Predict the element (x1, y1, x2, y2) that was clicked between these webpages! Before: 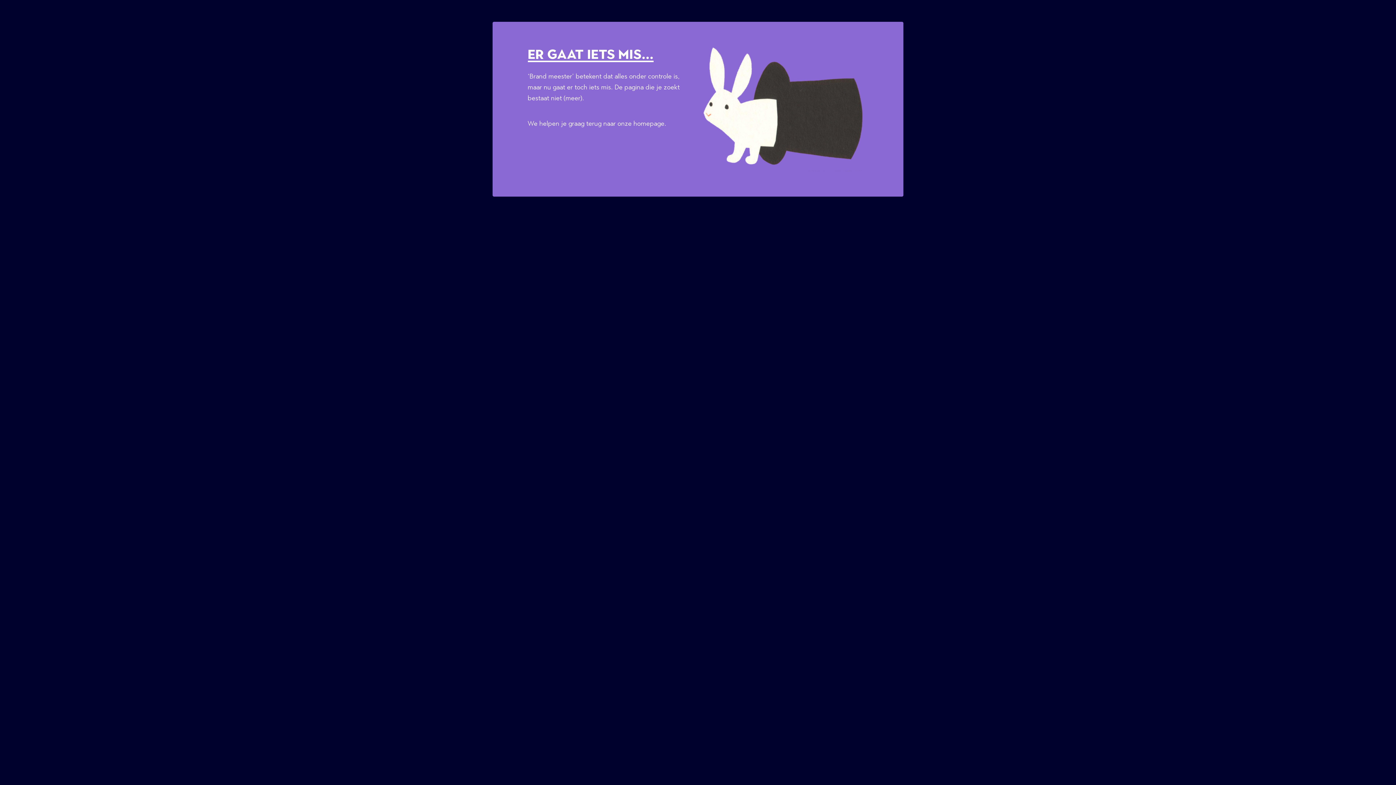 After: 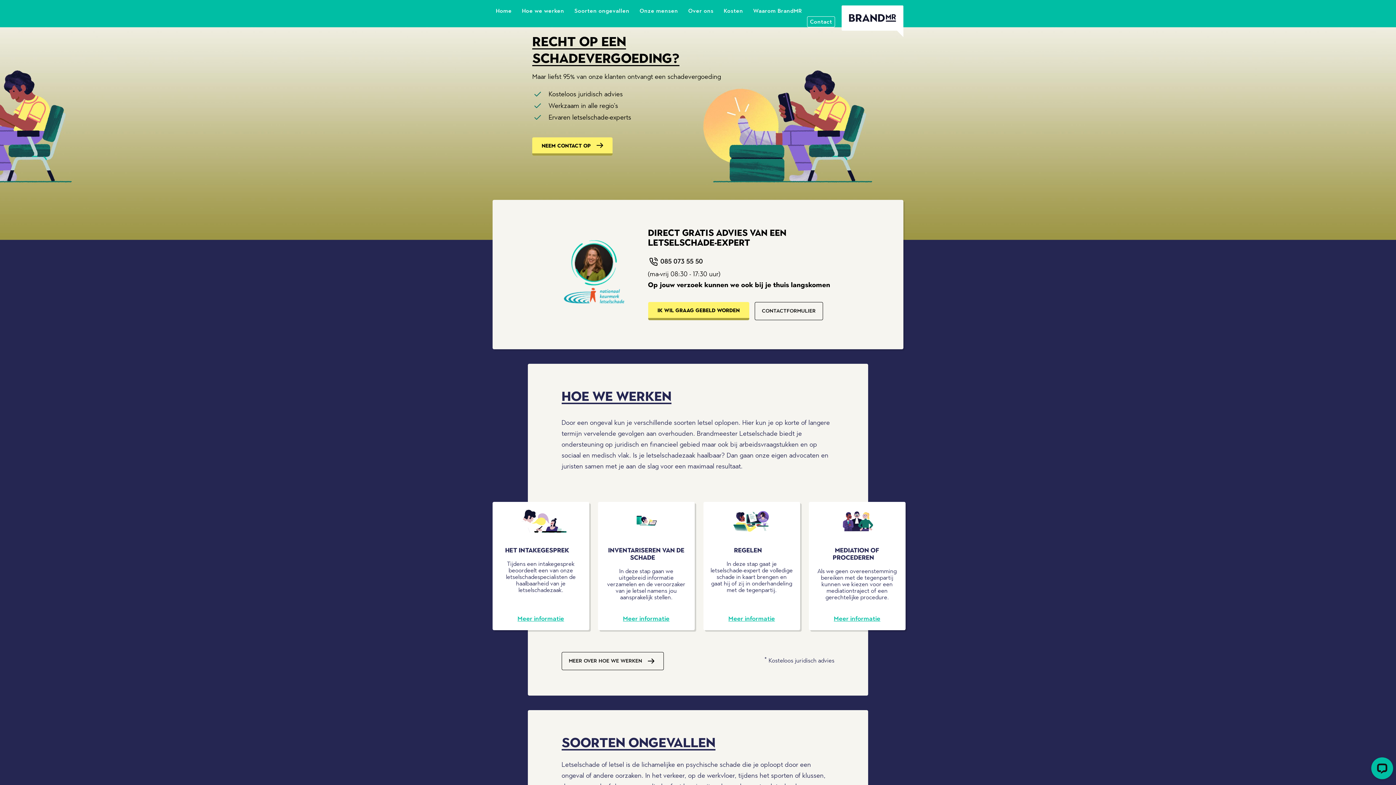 Action: label: terug naar onze homepage bbox: (586, 120, 664, 127)